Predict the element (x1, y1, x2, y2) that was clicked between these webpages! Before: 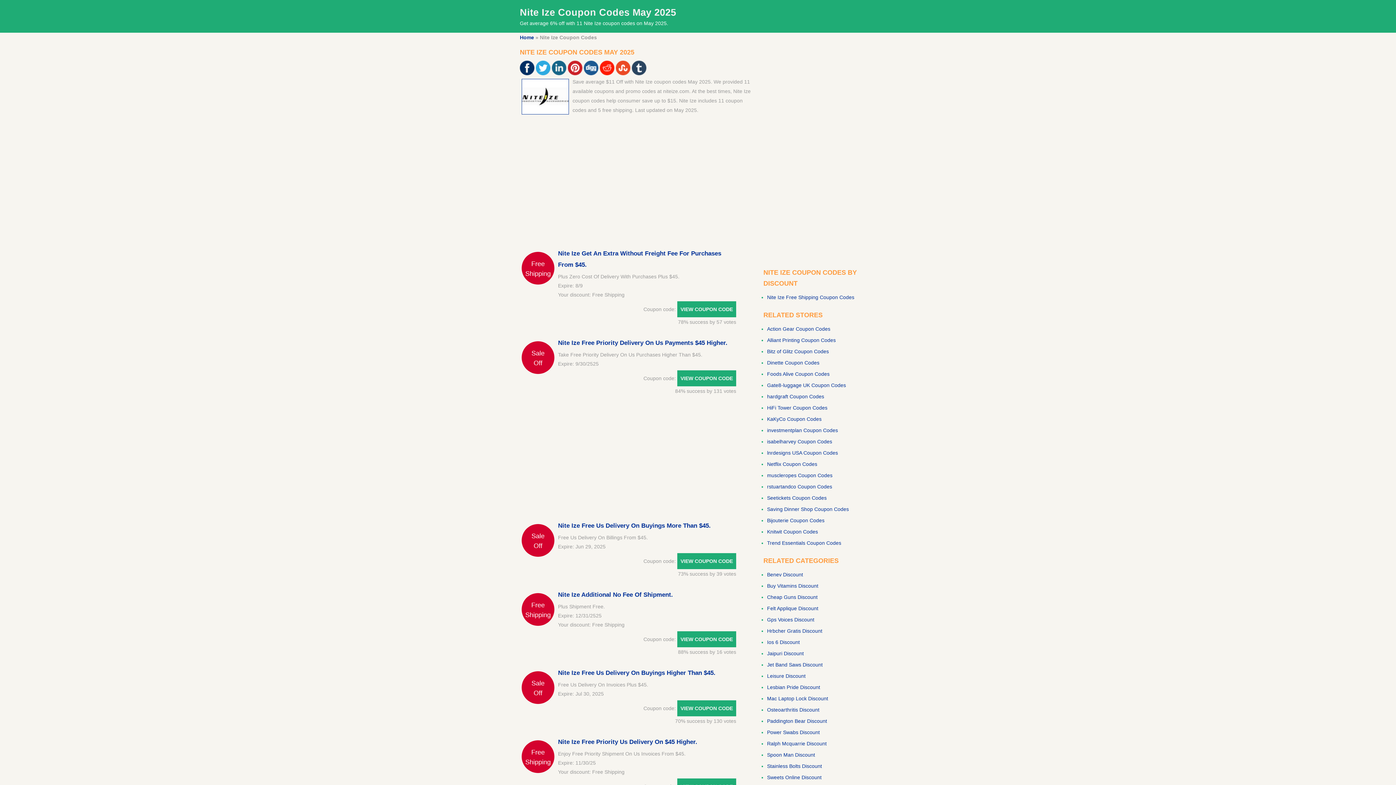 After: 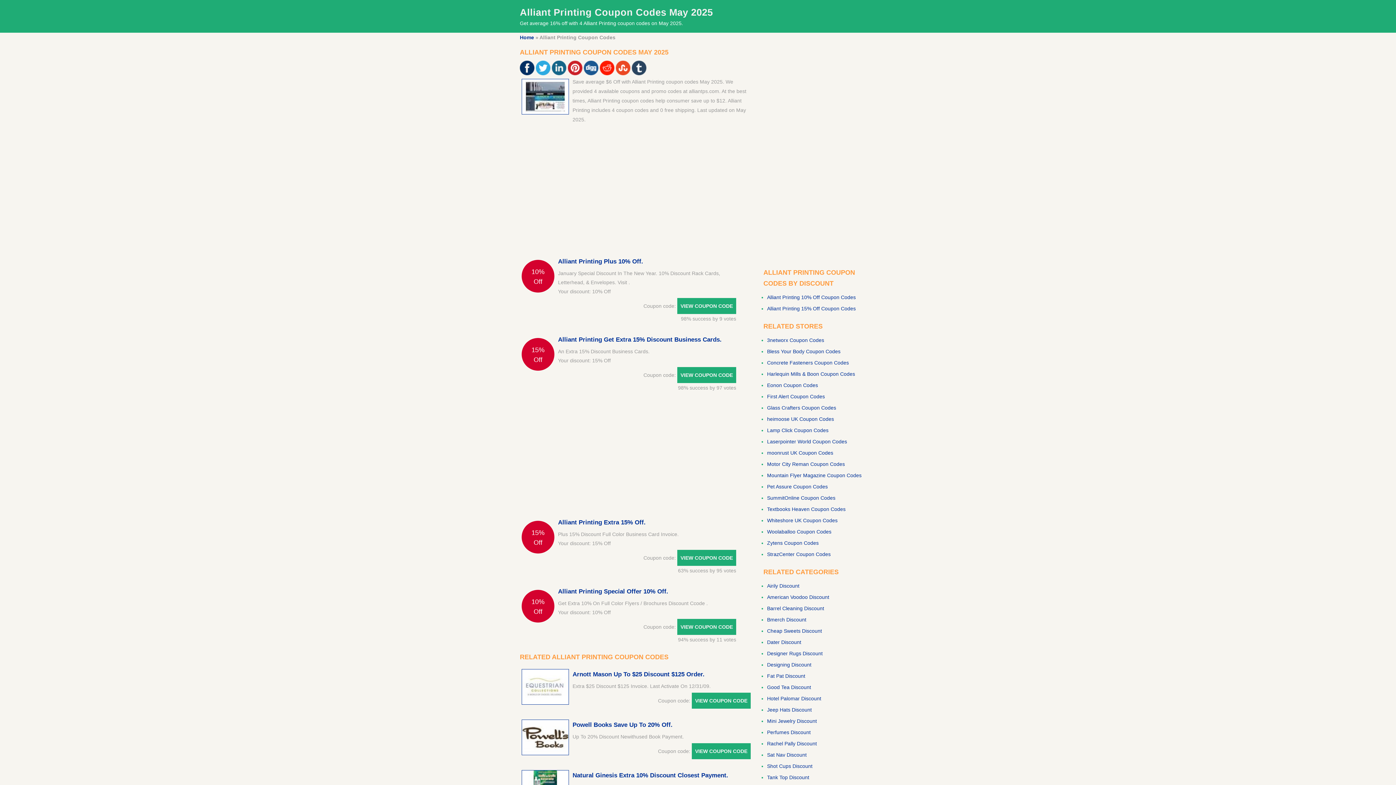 Action: label: Alliant Printing Coupon Codes bbox: (767, 337, 836, 343)